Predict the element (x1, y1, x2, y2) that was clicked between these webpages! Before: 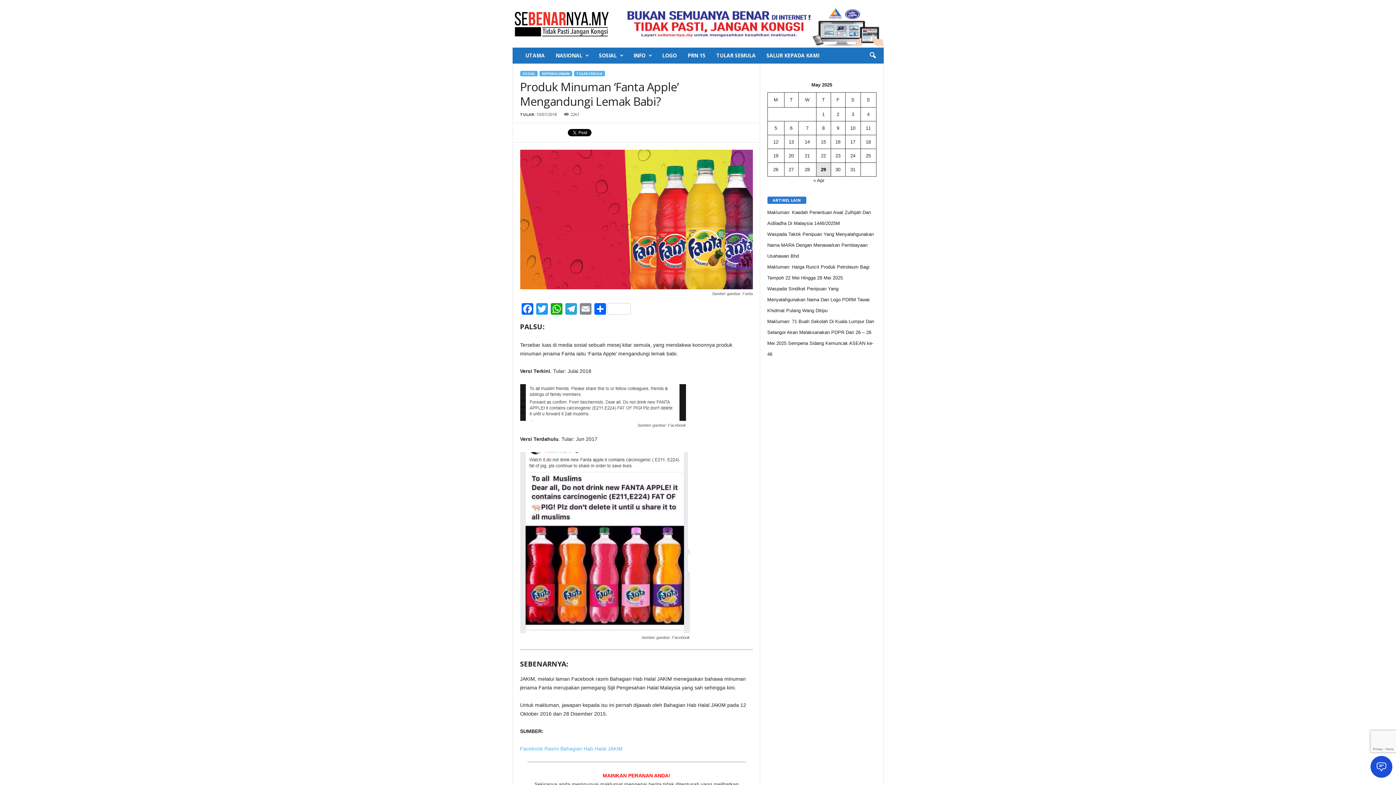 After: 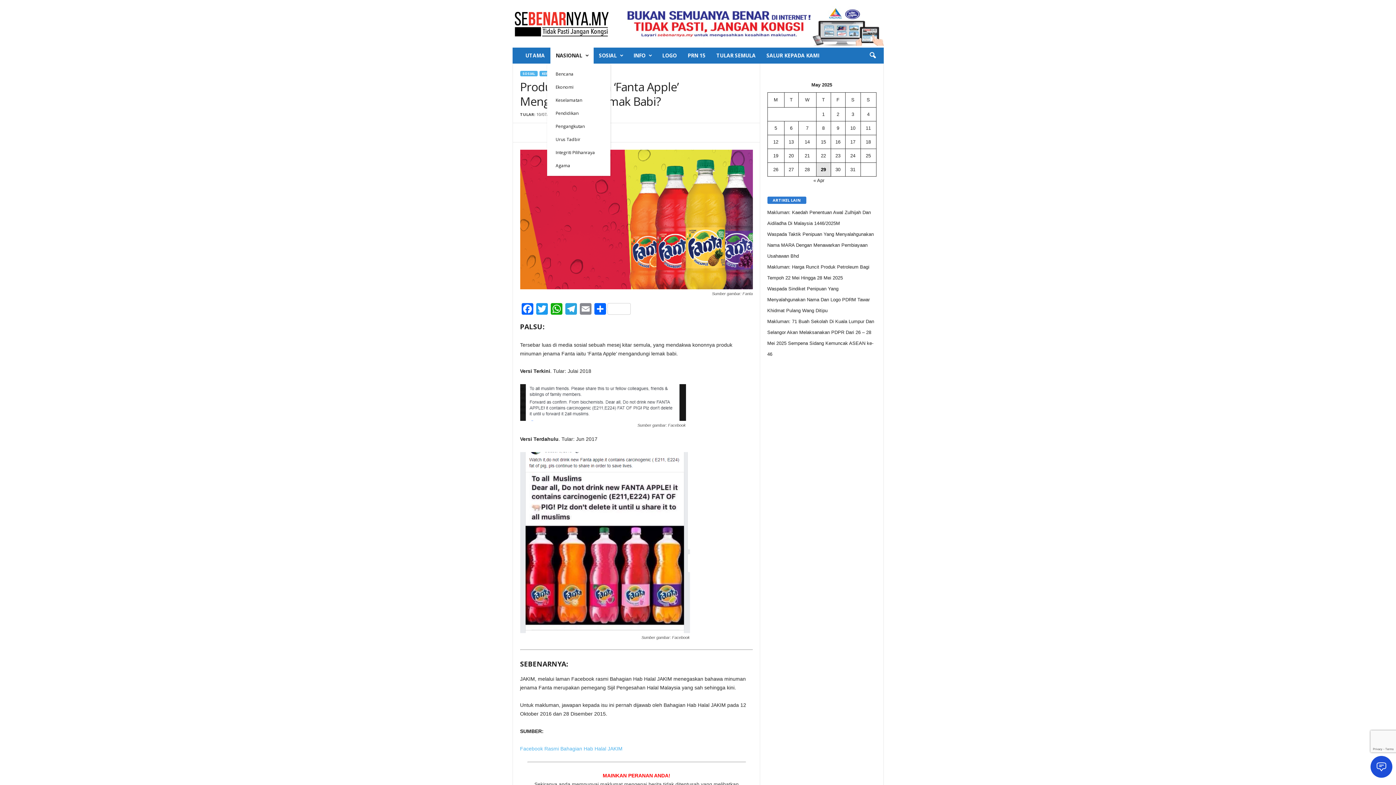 Action: label: NASIONAL bbox: (550, 47, 593, 63)